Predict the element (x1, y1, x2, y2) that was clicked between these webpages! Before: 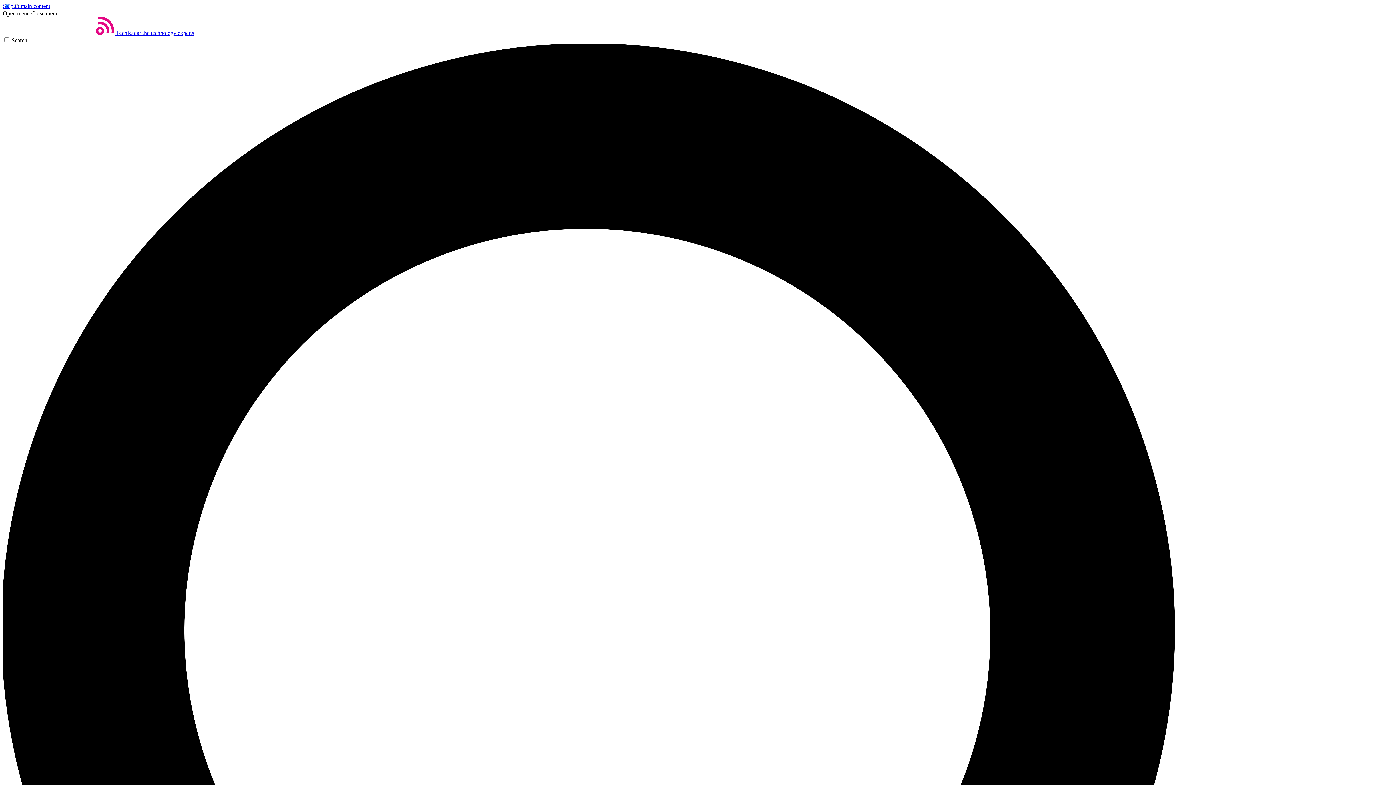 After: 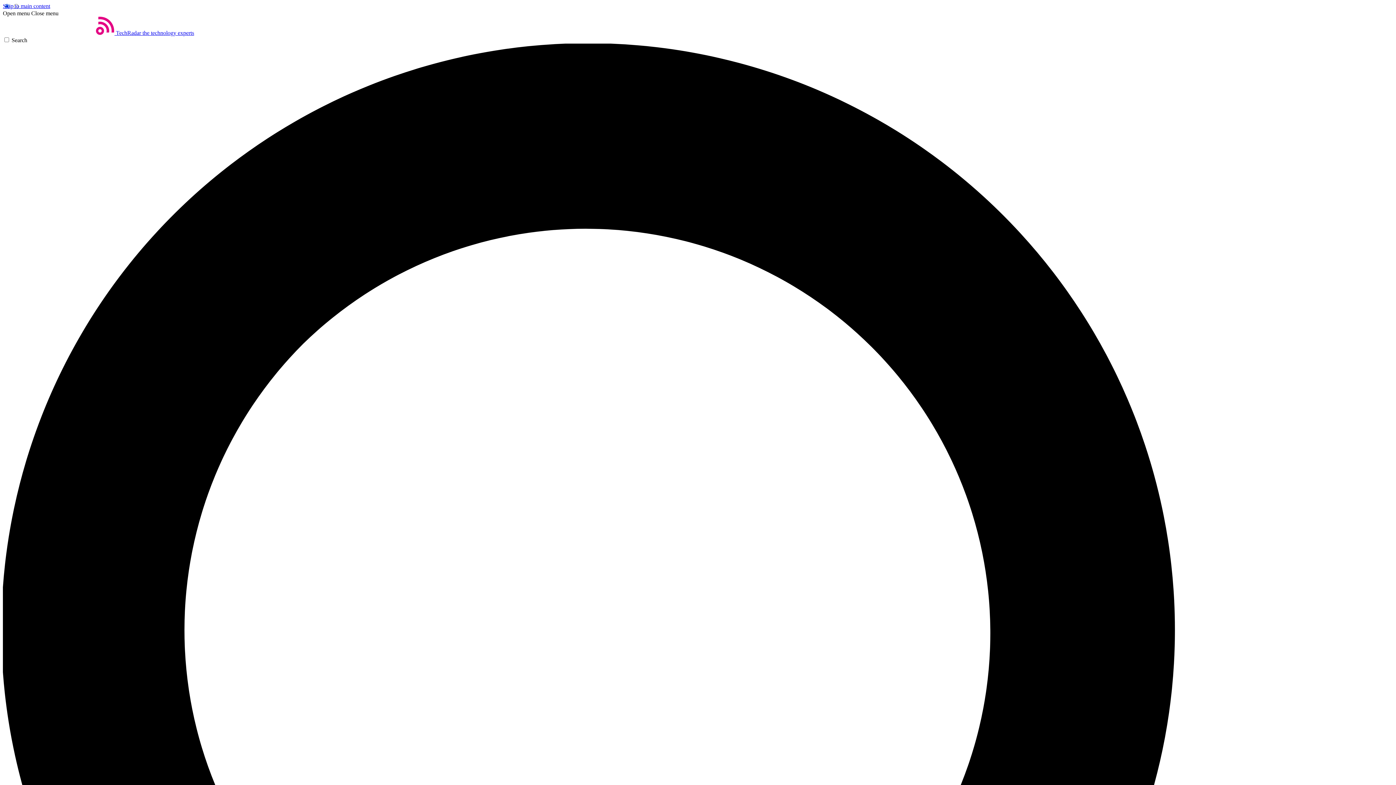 Action: bbox: (31, 10, 58, 16) label: Close menu